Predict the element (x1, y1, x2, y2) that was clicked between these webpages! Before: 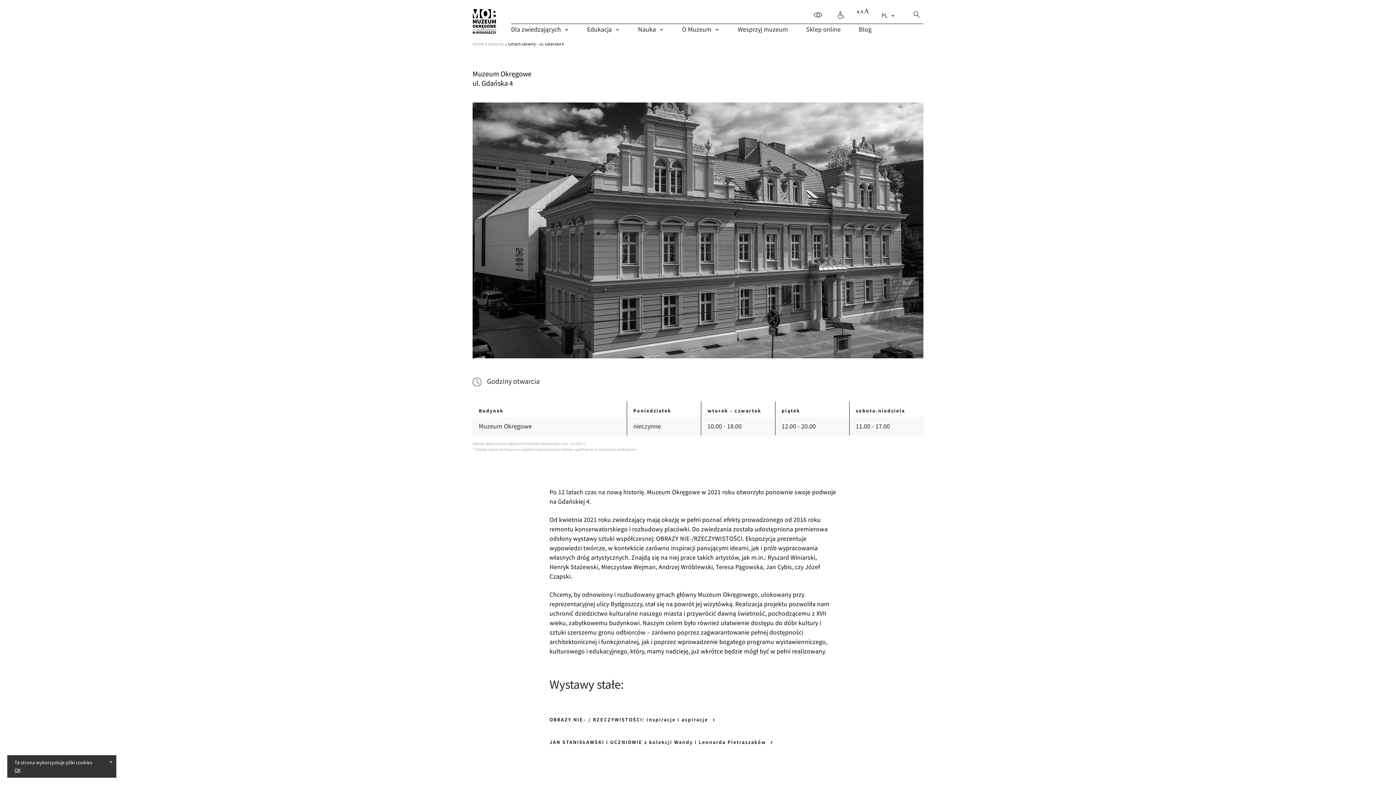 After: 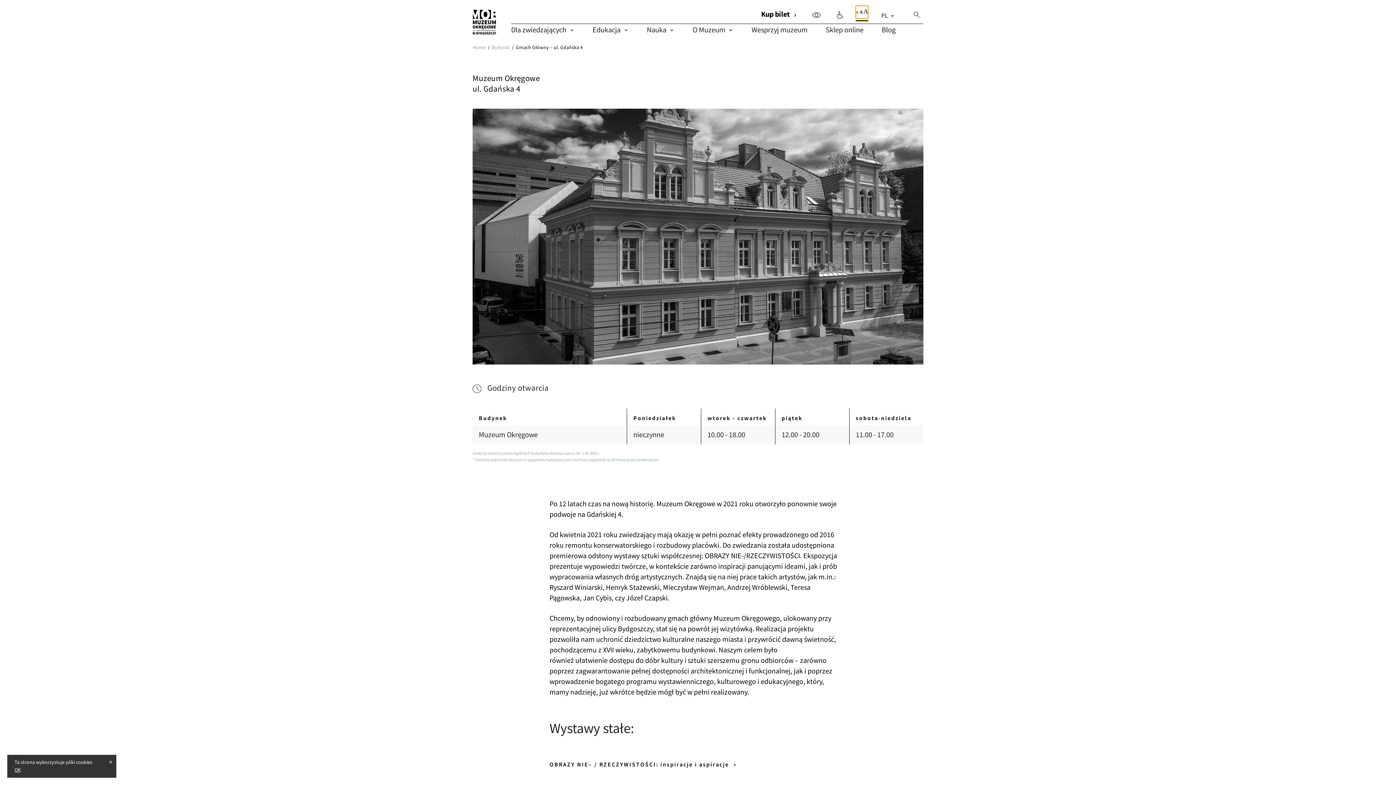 Action: bbox: (856, 5, 869, 18)